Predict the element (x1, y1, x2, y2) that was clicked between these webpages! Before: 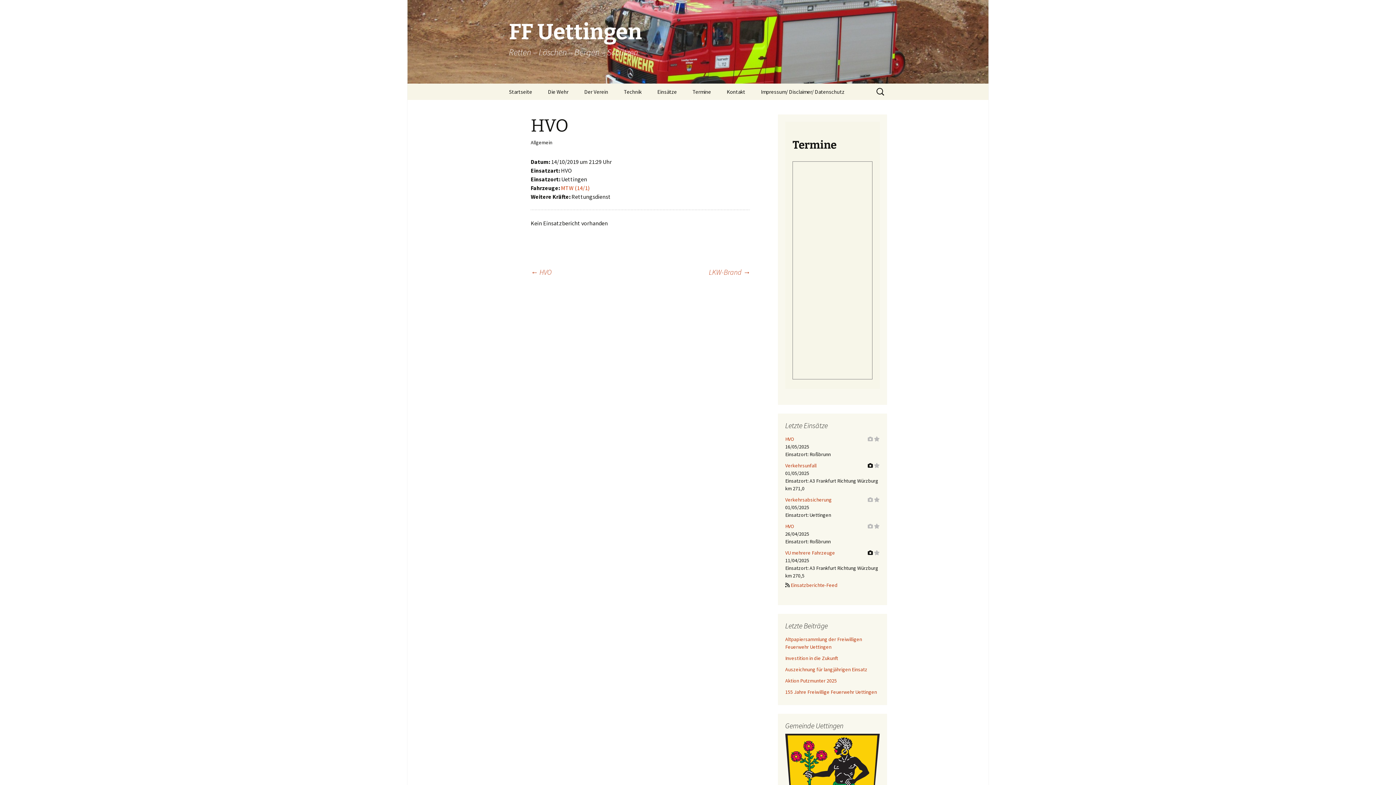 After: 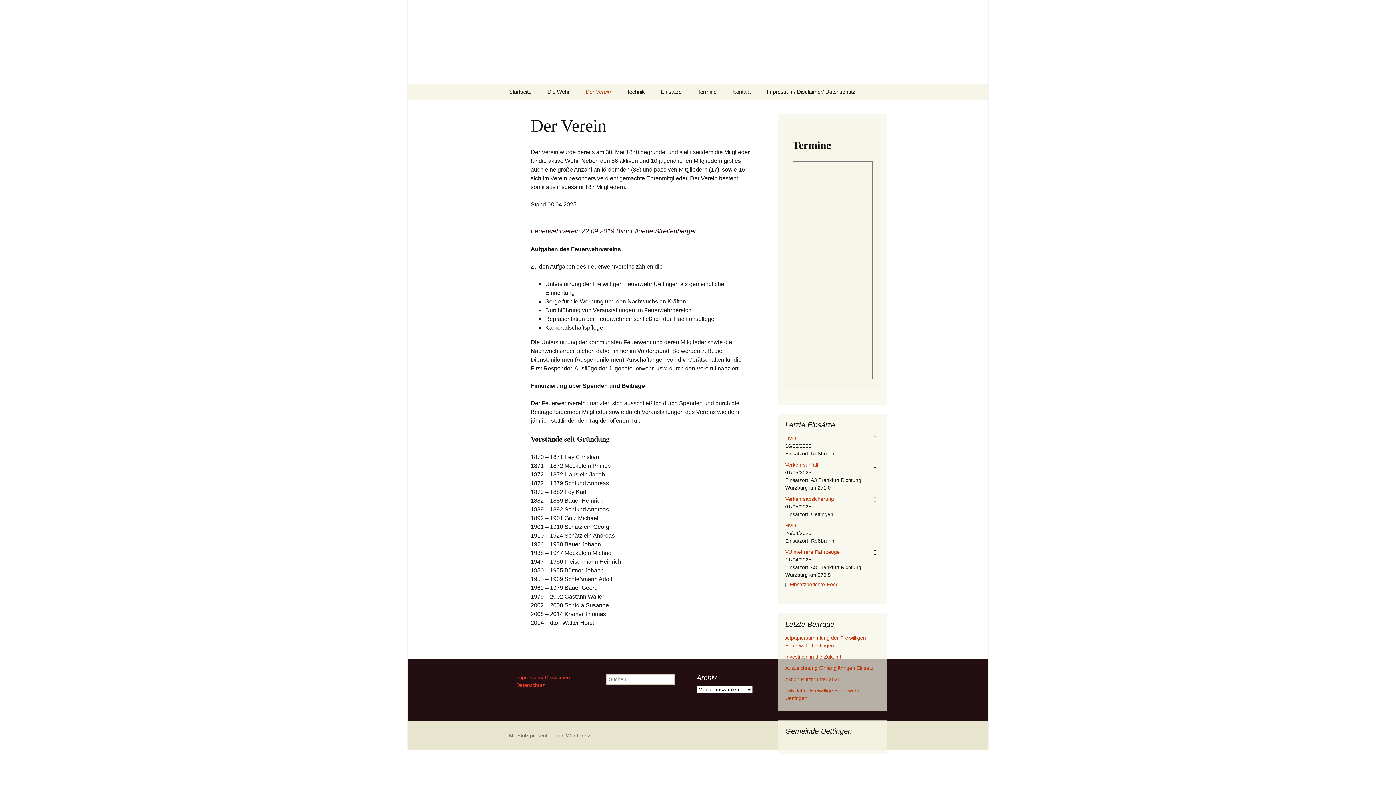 Action: label: Der Verein bbox: (577, 83, 615, 100)